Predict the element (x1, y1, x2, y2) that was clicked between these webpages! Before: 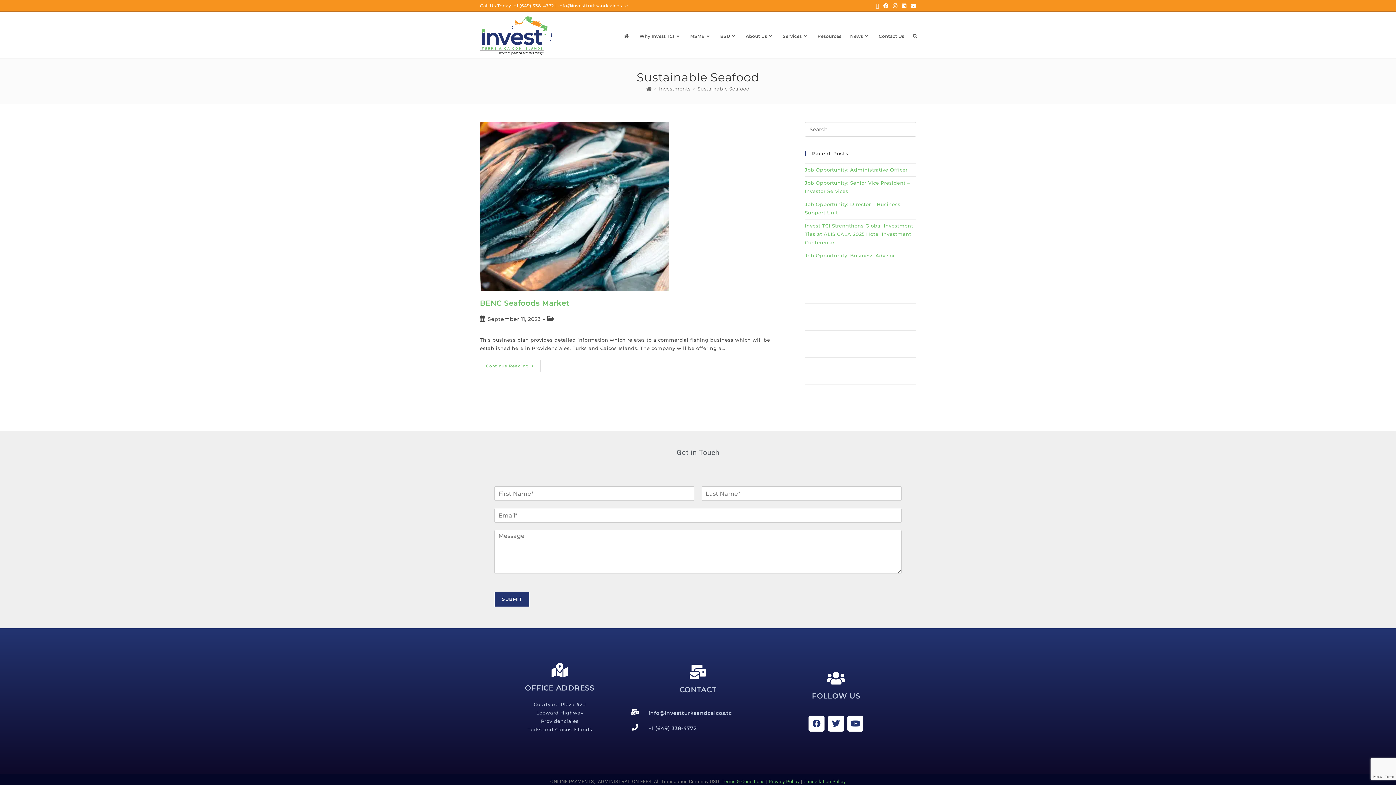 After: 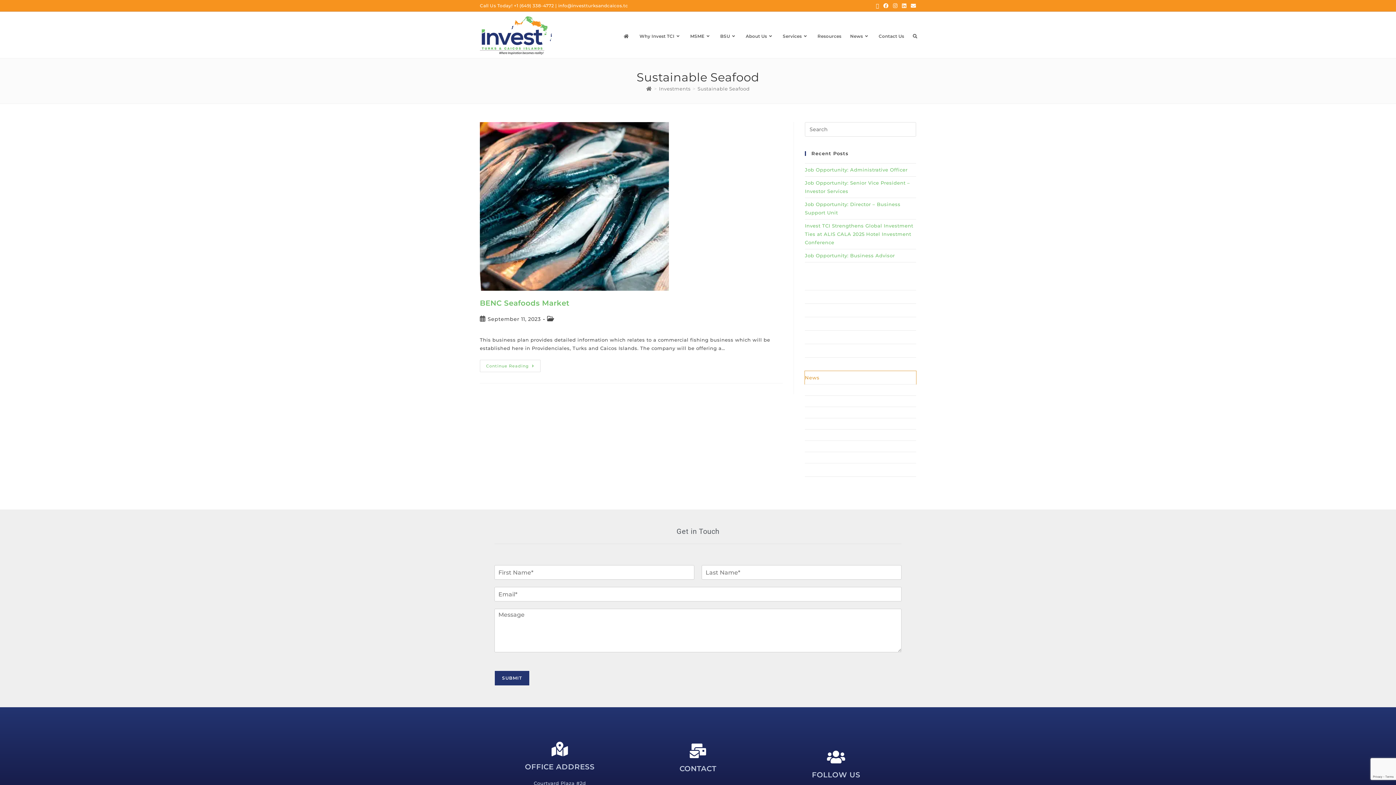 Action: bbox: (805, 371, 916, 384) label: News